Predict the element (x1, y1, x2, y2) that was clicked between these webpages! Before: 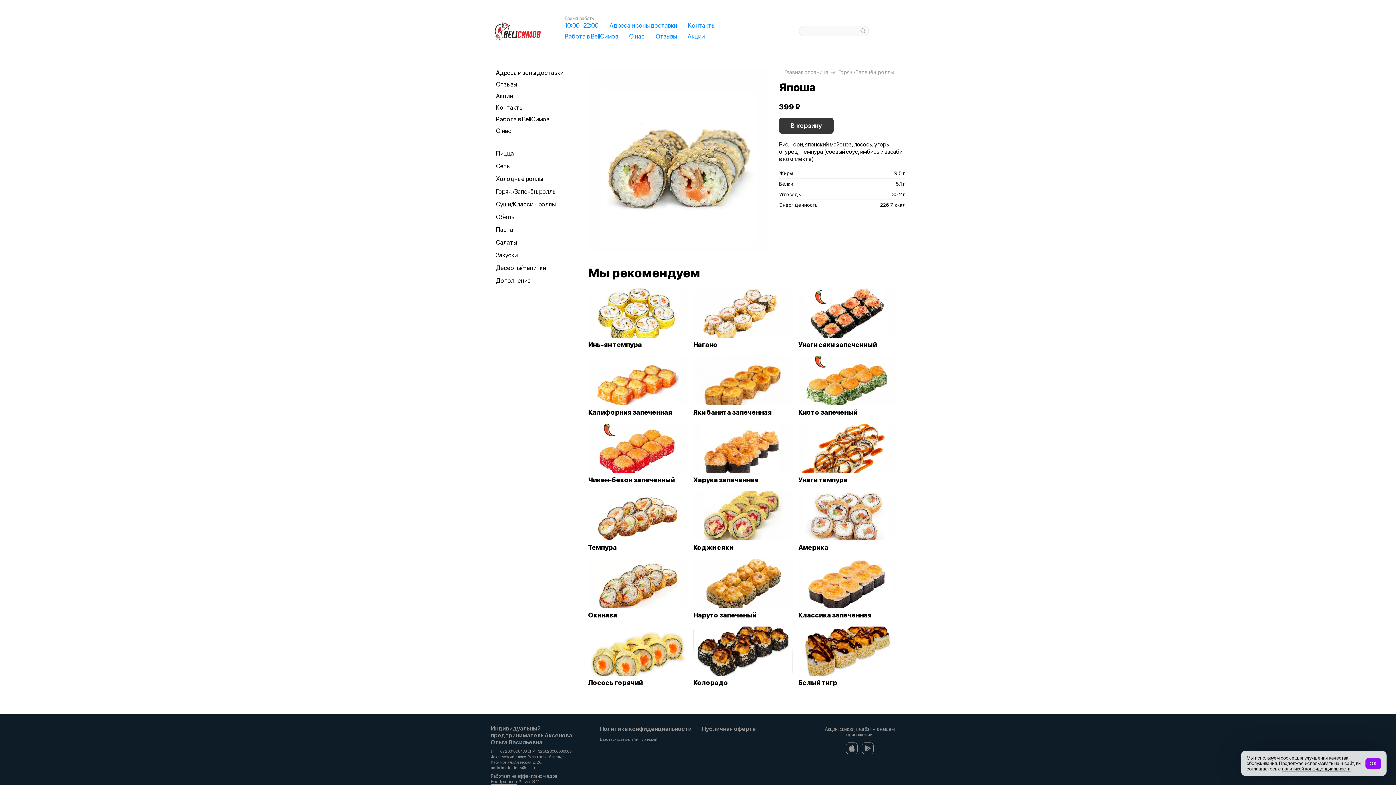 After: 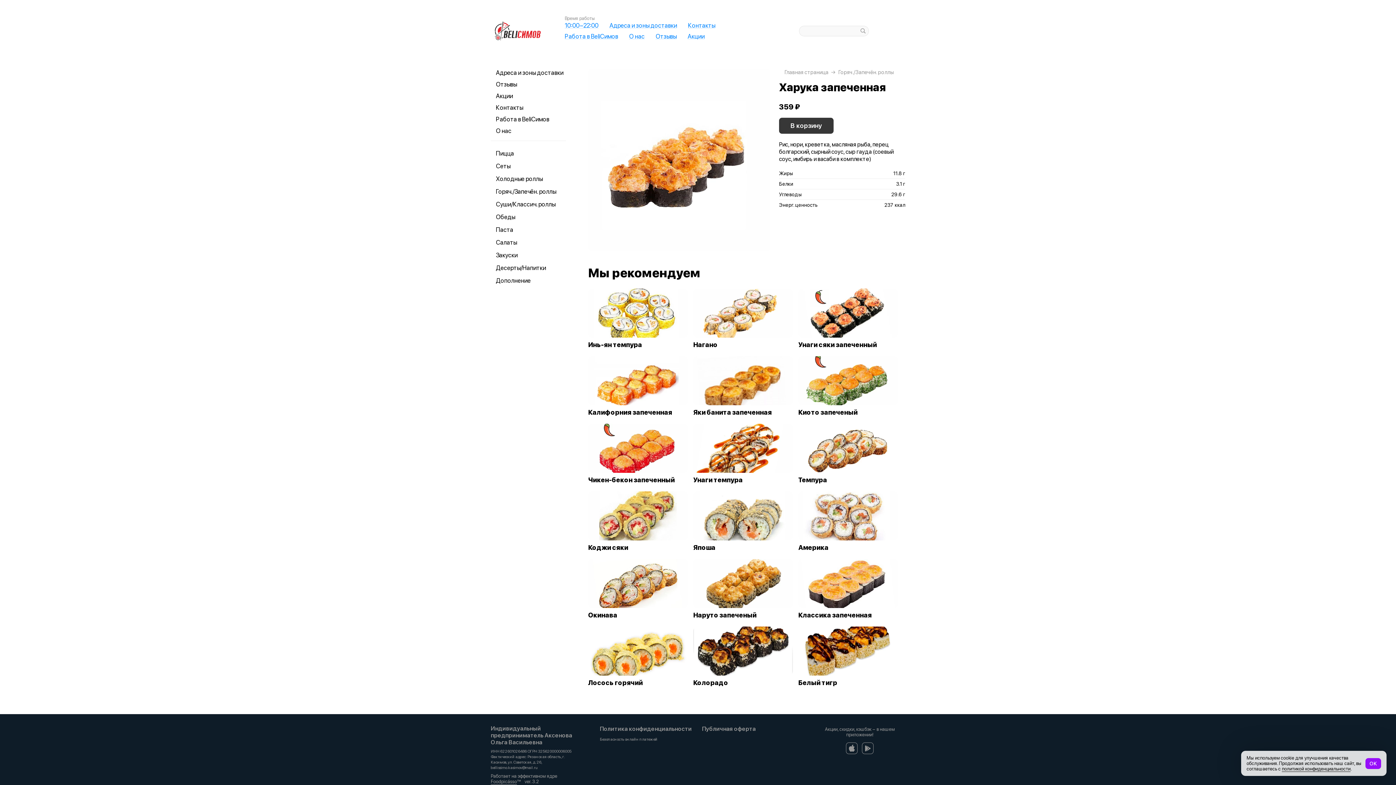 Action: bbox: (693, 424, 793, 473)